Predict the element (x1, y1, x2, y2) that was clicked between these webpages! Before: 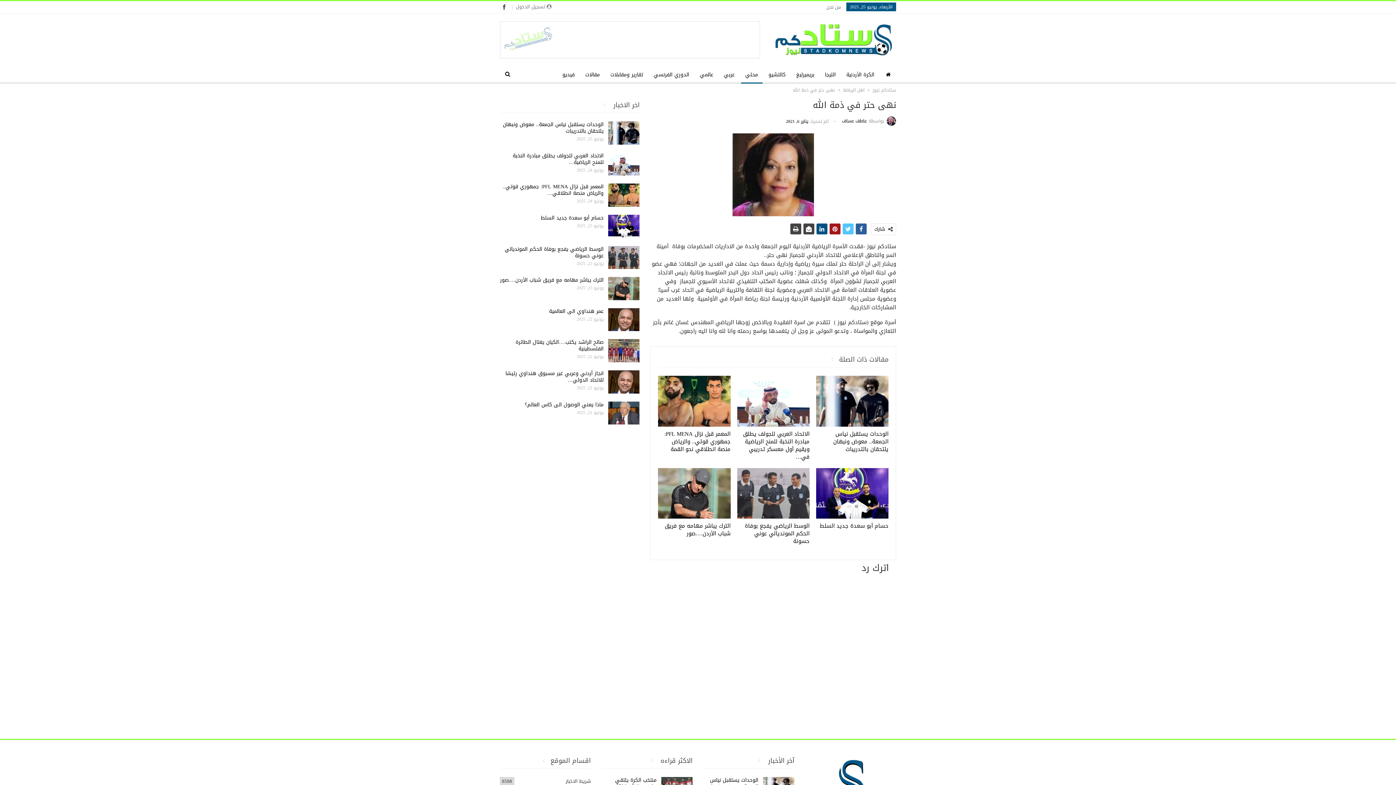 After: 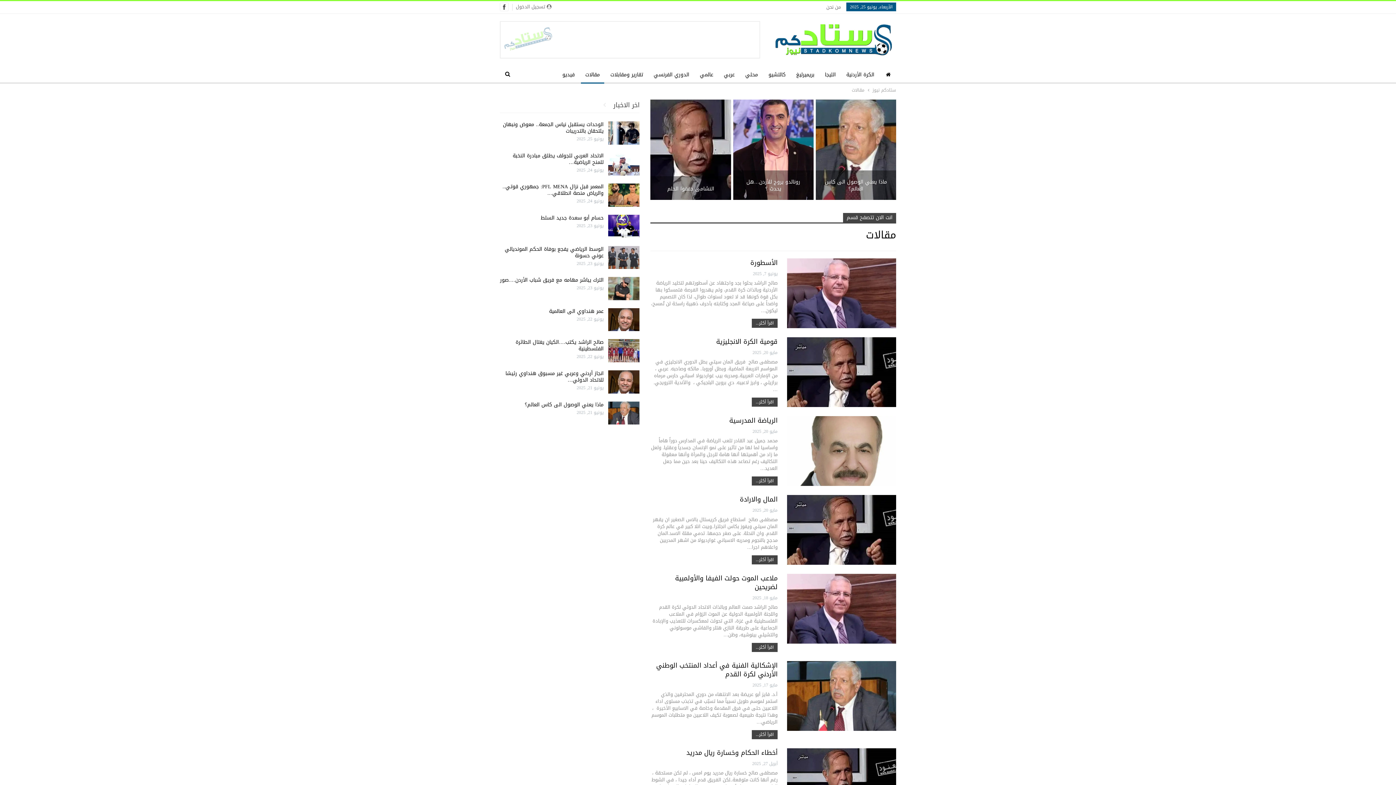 Action: bbox: (581, 66, 604, 83) label: مقالات